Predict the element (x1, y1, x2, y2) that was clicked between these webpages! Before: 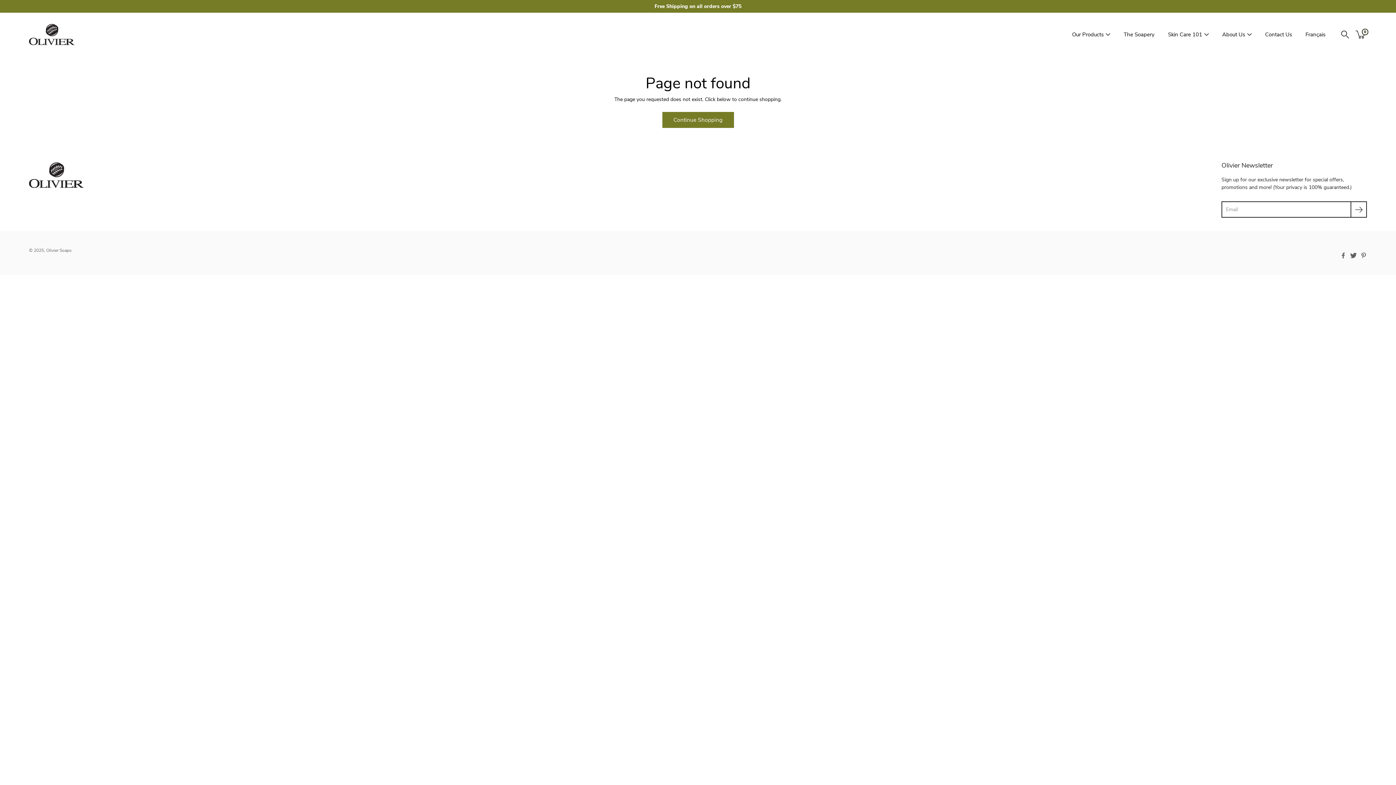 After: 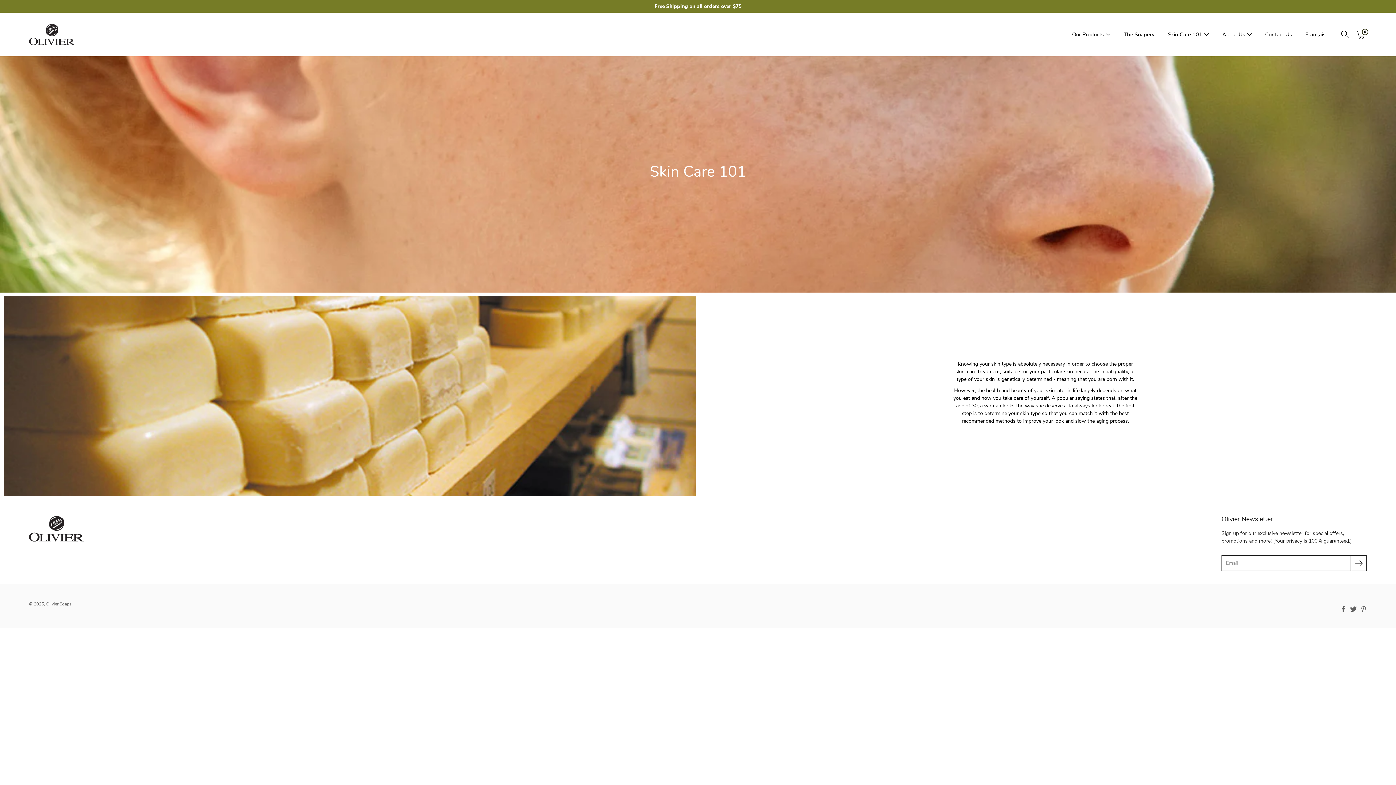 Action: label: Skin Care 101 bbox: (1168, 30, 1202, 39)